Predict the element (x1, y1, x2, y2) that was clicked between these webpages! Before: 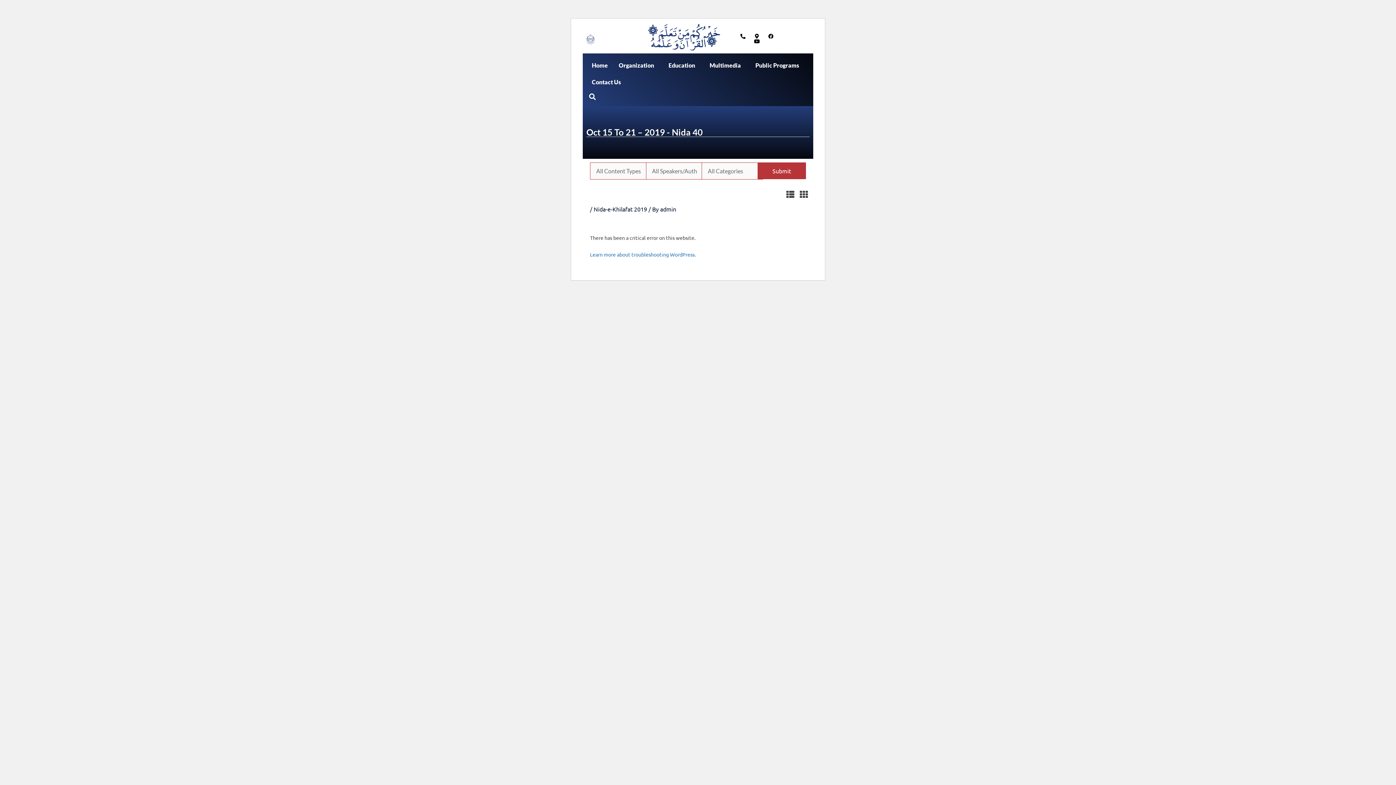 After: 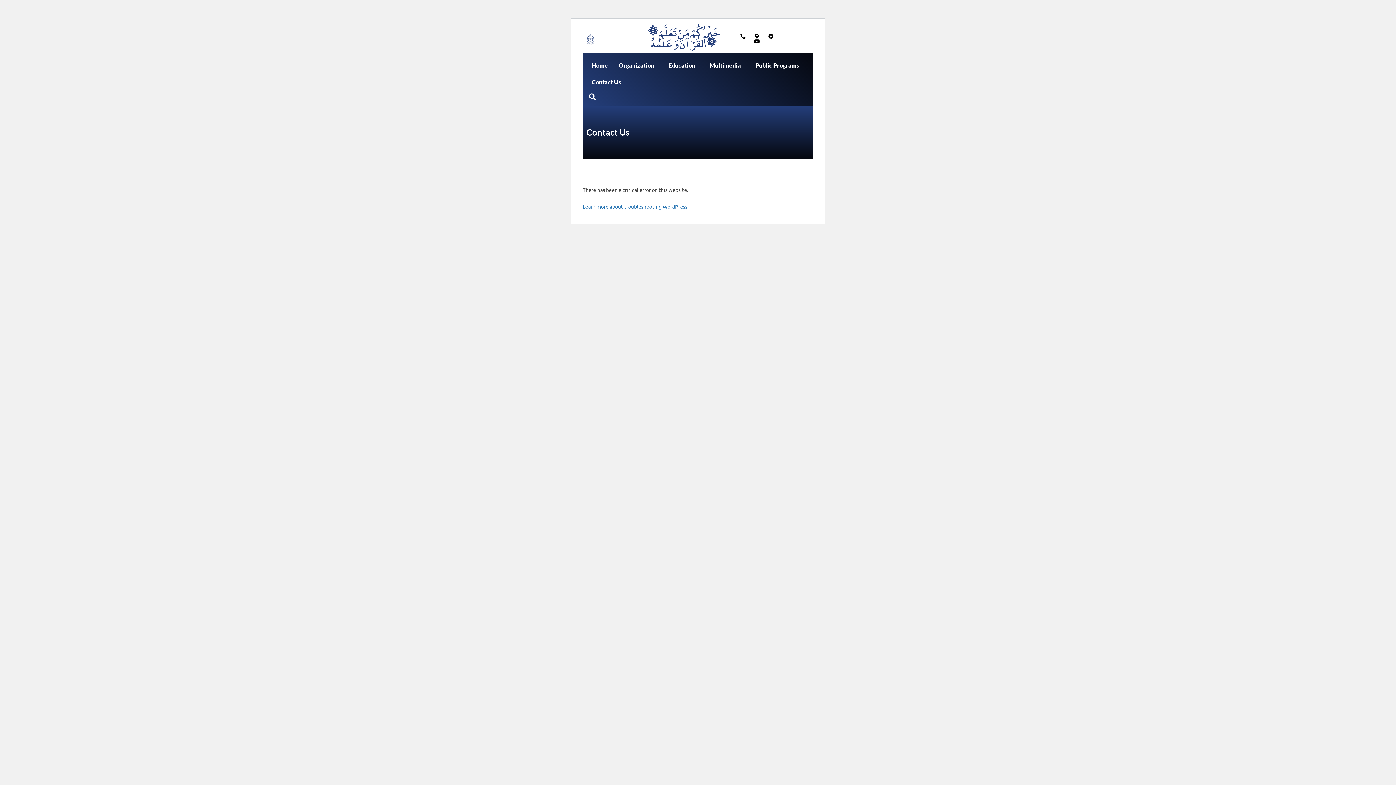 Action: bbox: (586, 73, 626, 90) label: Contact Us